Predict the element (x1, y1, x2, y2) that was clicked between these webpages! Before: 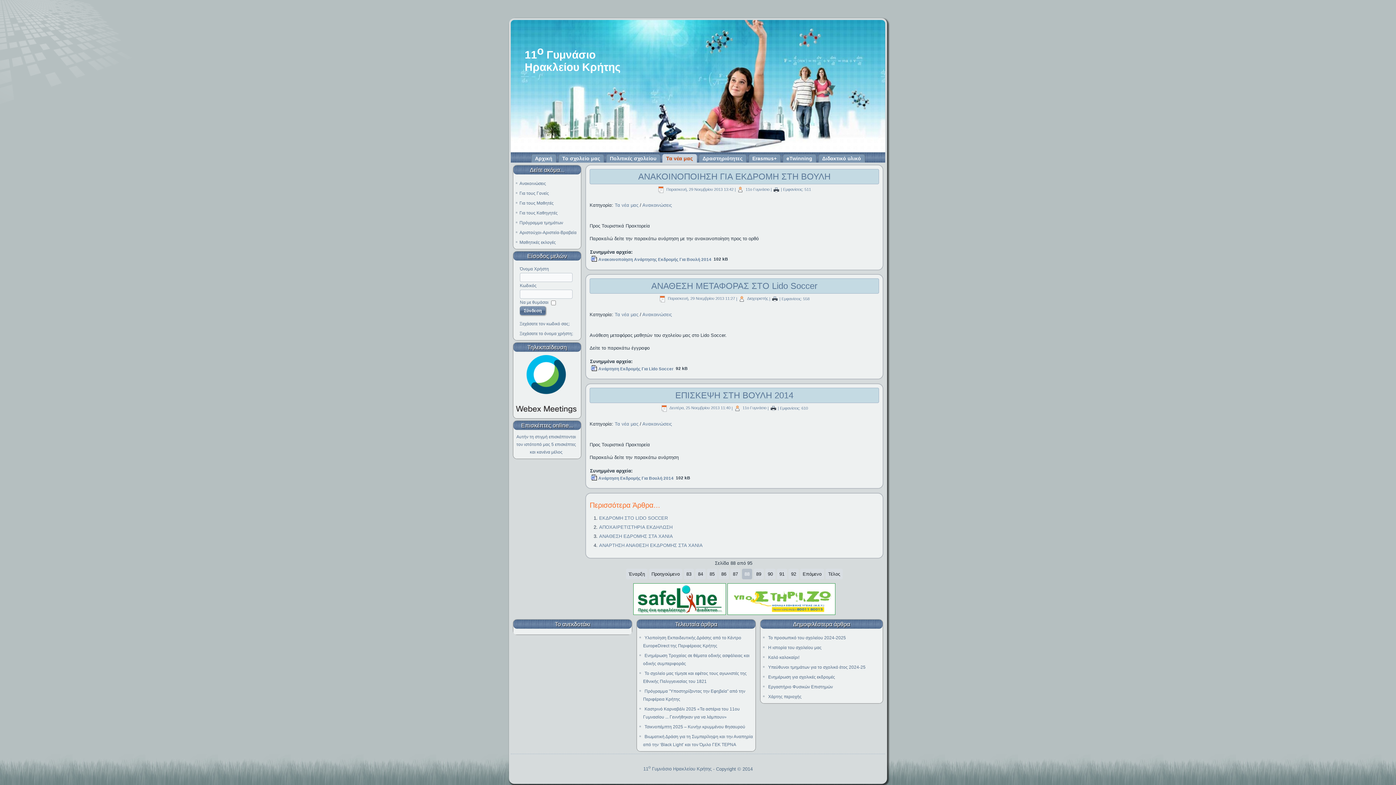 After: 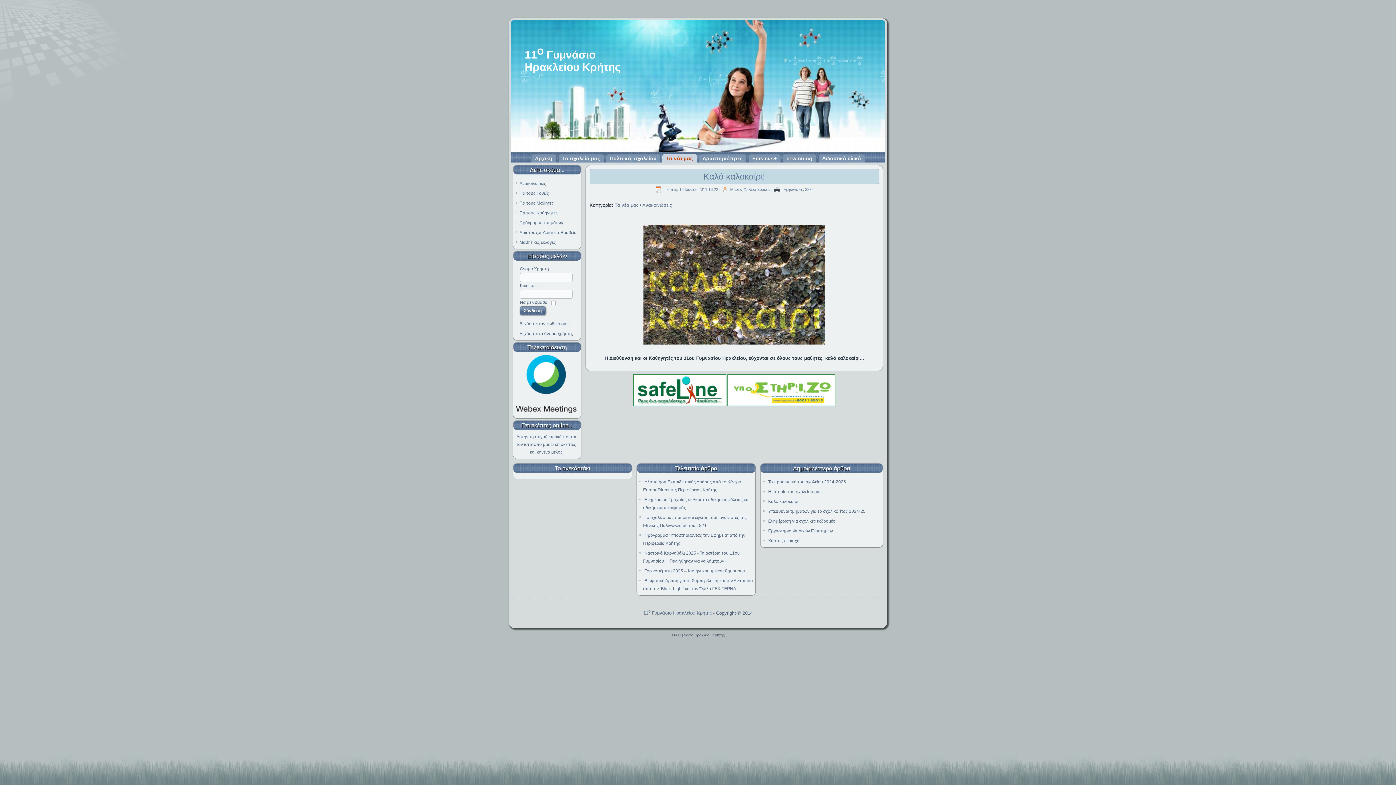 Action: label: Καλό καλοκαίρι! bbox: (768, 655, 799, 660)